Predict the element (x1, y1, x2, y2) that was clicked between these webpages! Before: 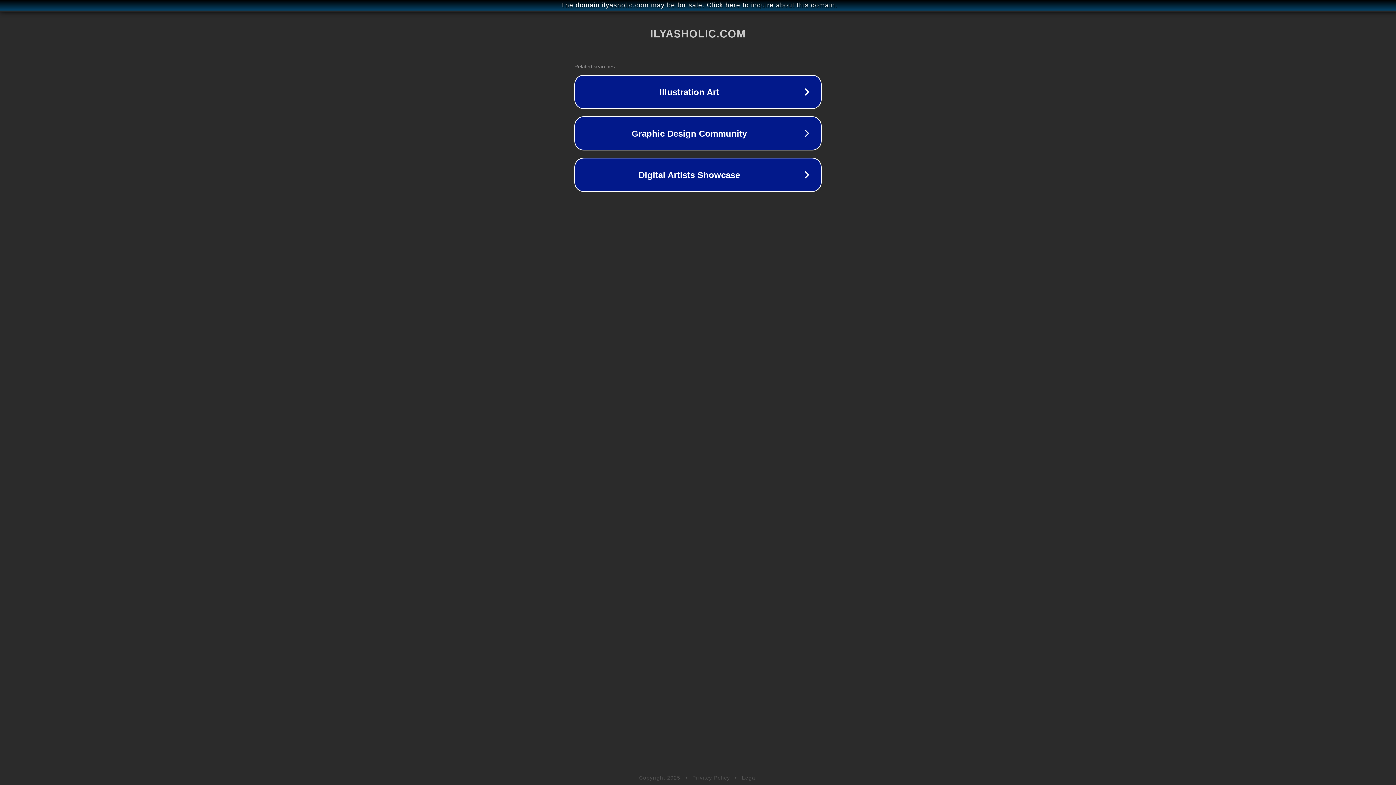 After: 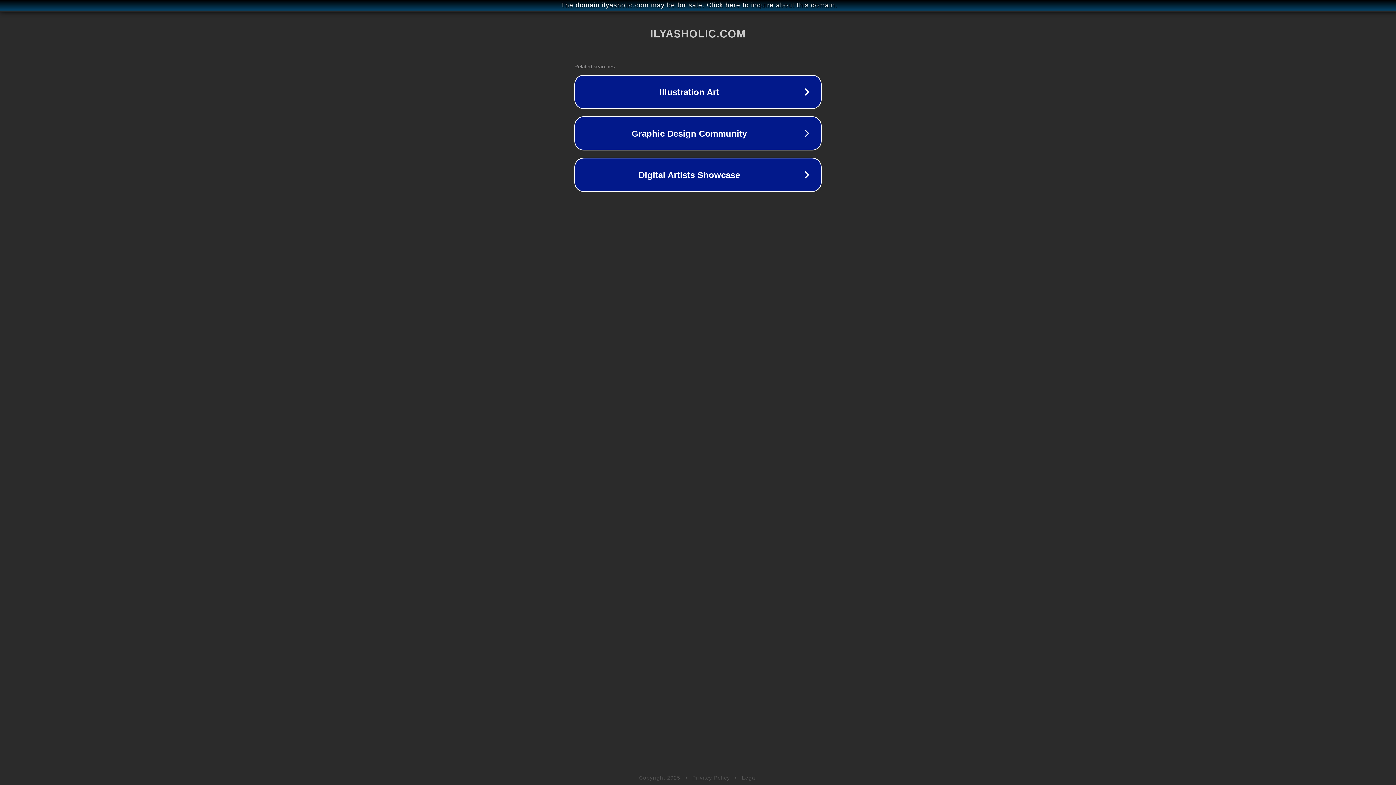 Action: label: Privacy Policy bbox: (692, 775, 730, 781)